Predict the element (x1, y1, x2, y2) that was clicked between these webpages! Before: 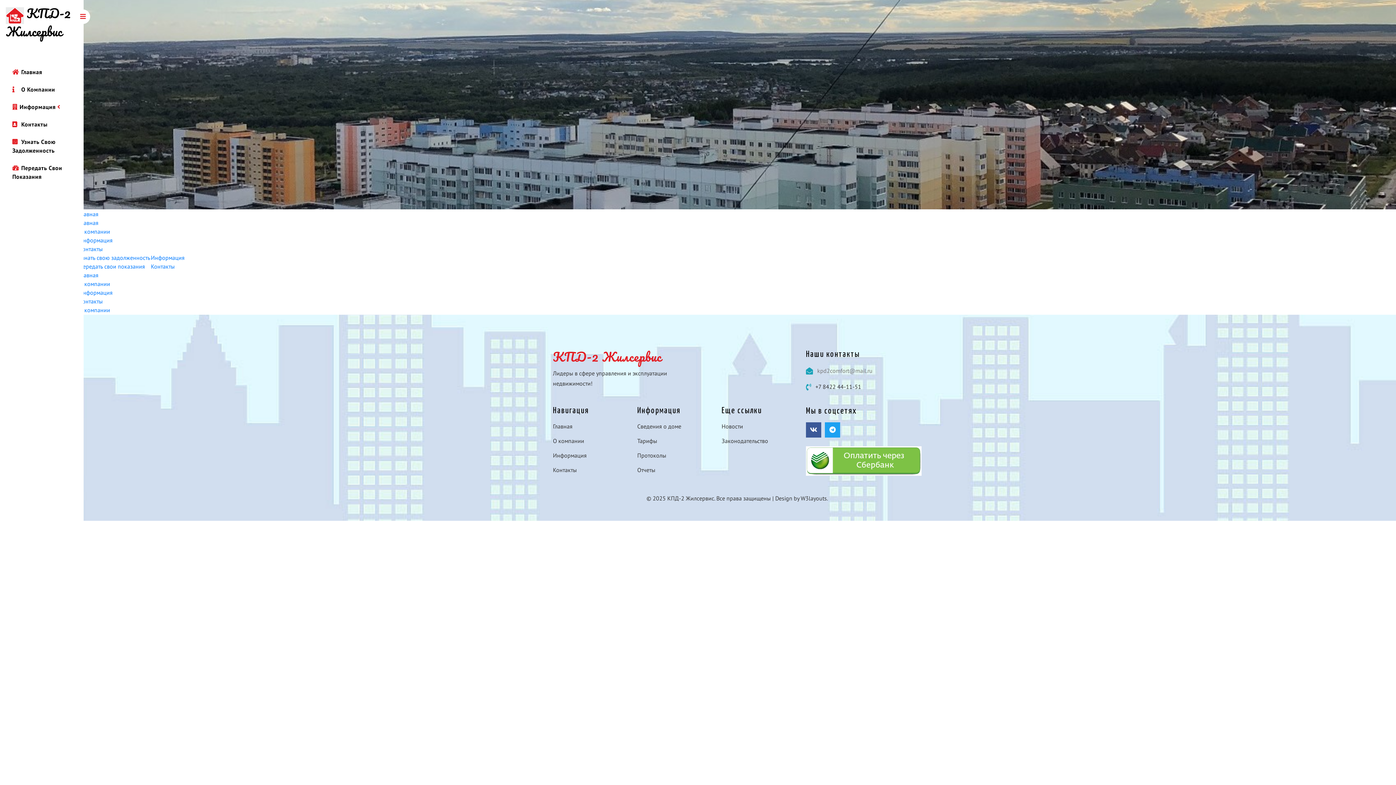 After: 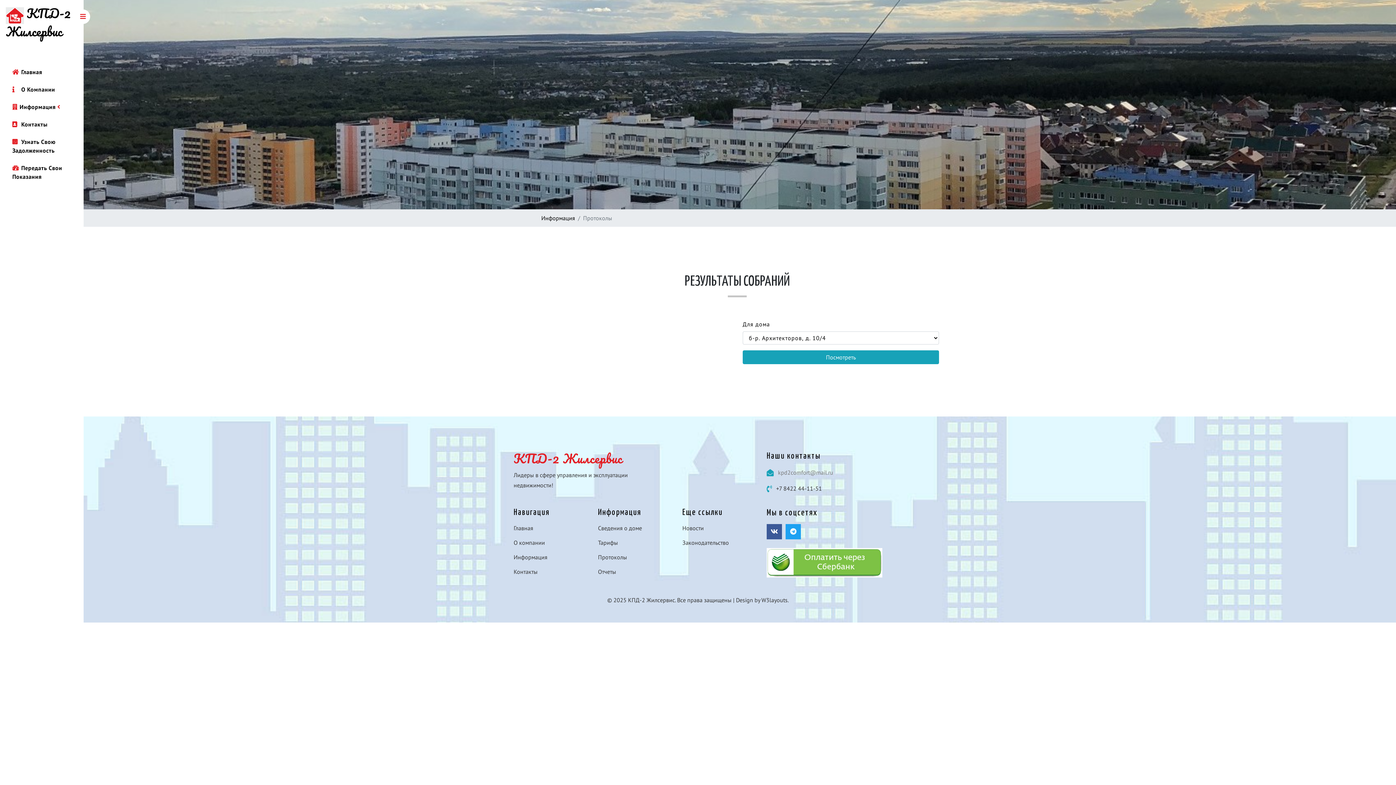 Action: label: Протоколы bbox: (637, 452, 666, 459)